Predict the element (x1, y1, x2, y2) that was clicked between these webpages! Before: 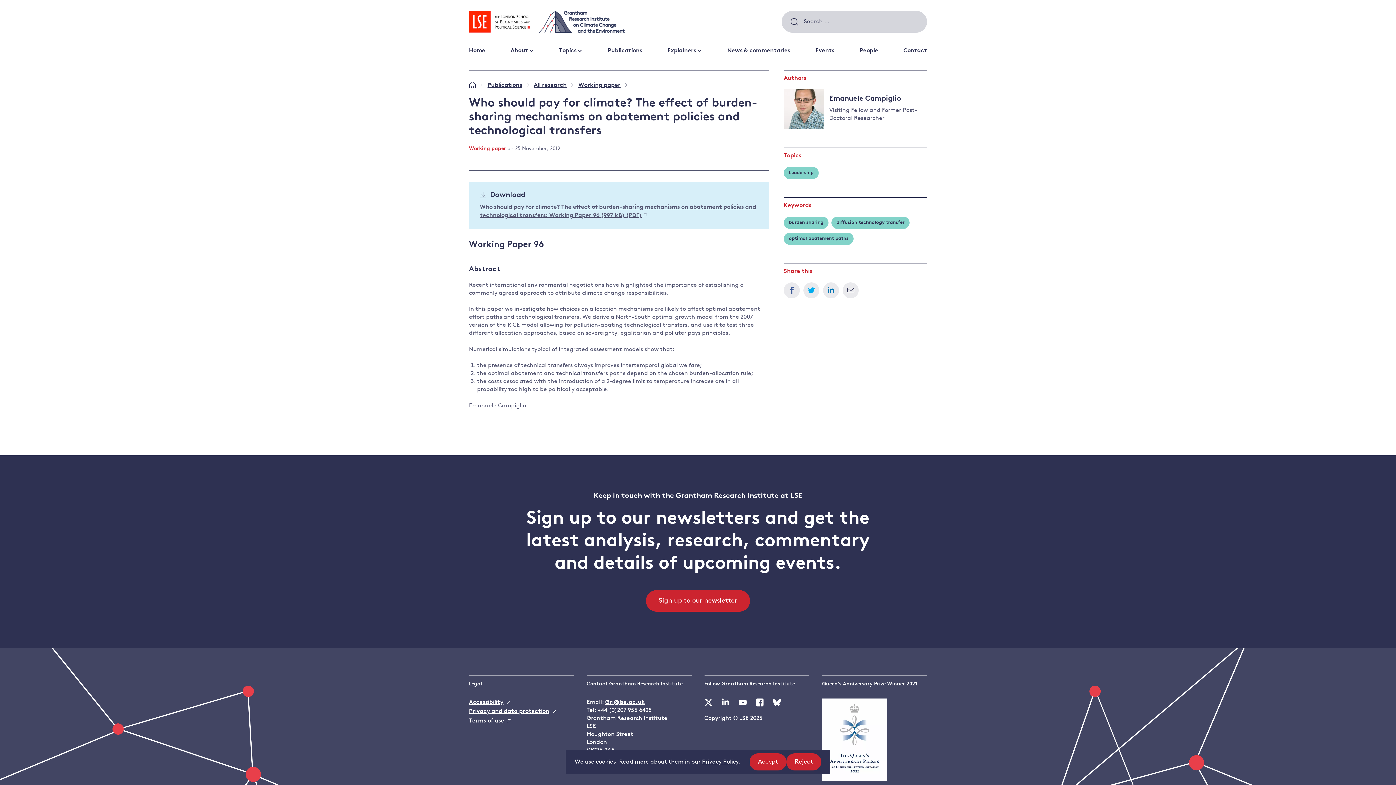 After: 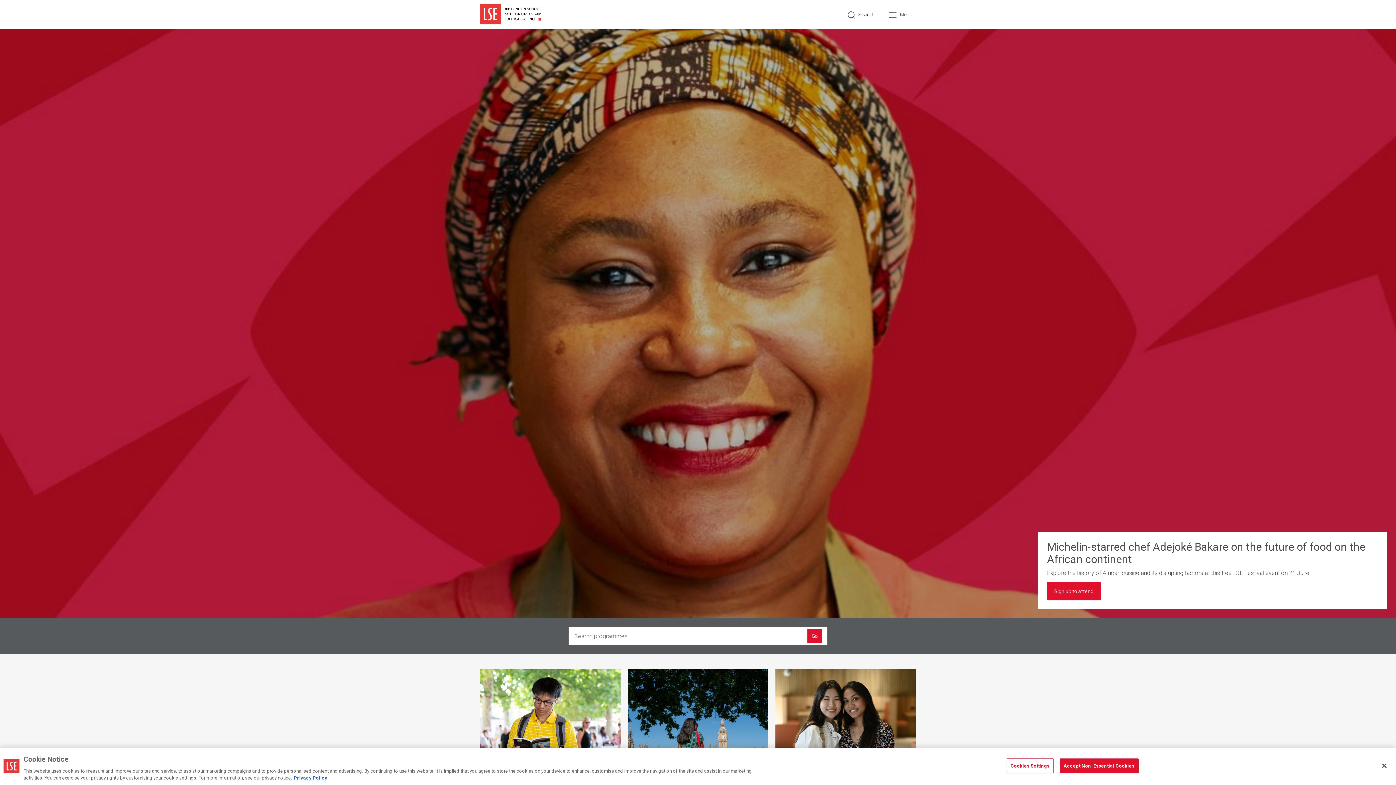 Action: bbox: (469, 10, 530, 32)